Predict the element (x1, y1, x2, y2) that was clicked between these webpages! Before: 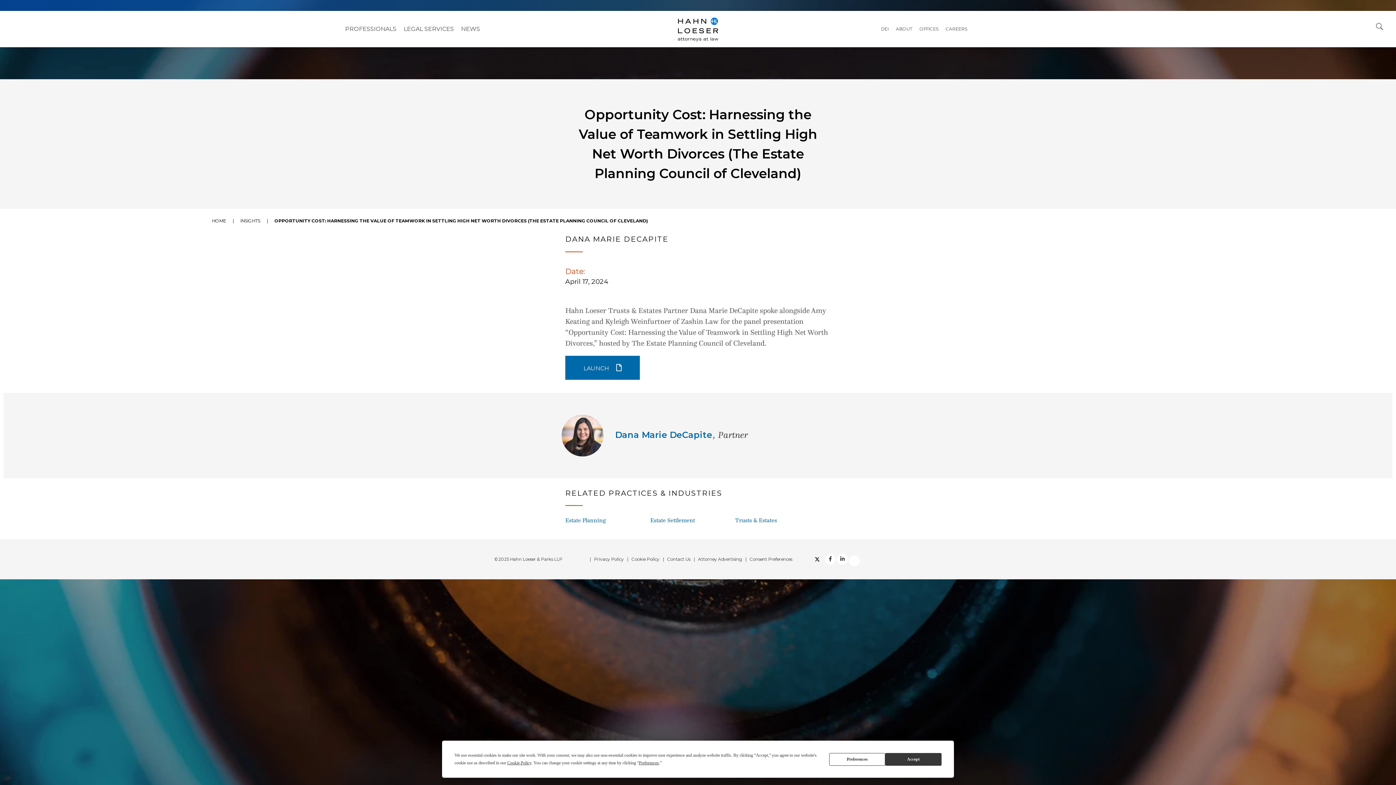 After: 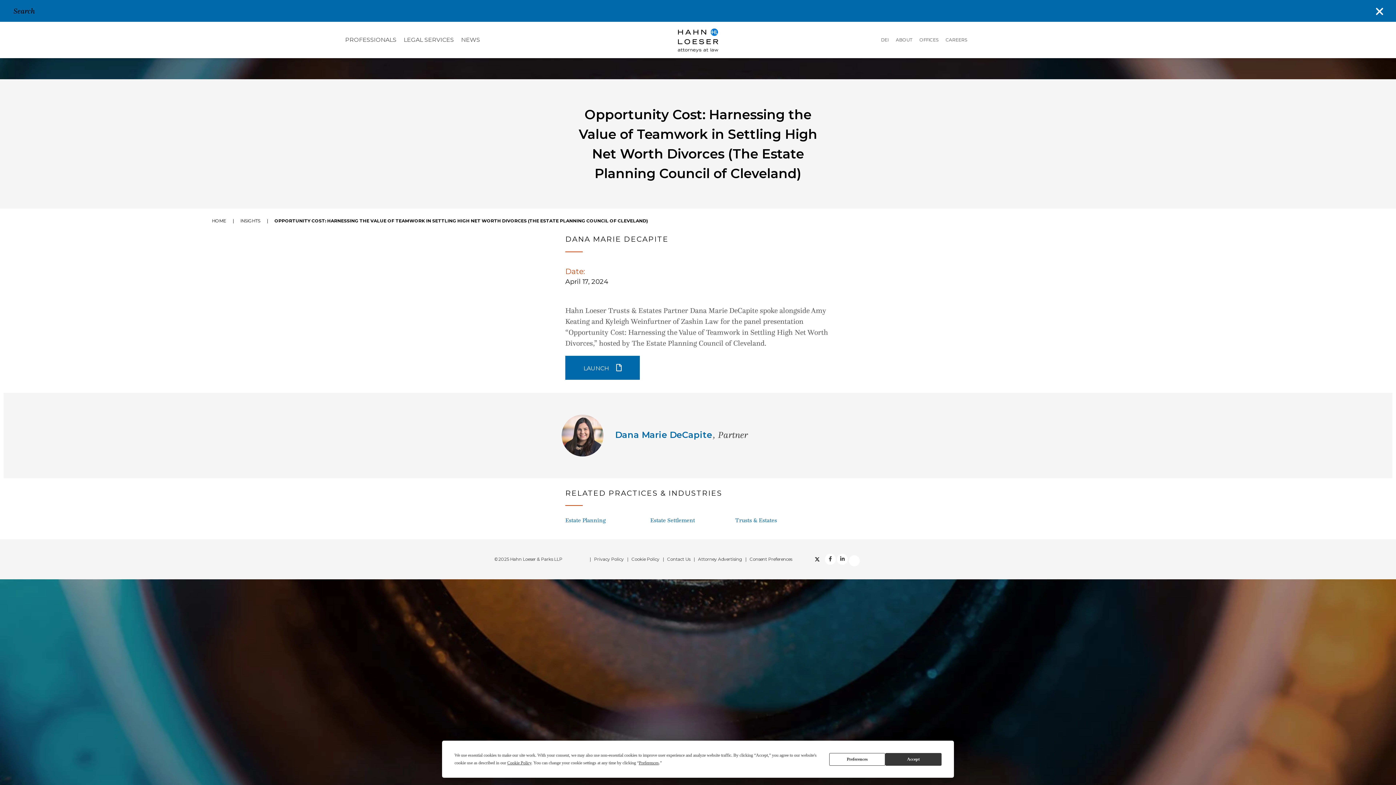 Action: bbox: (1376, 18, 1384, 33) label: Open Search Dialog